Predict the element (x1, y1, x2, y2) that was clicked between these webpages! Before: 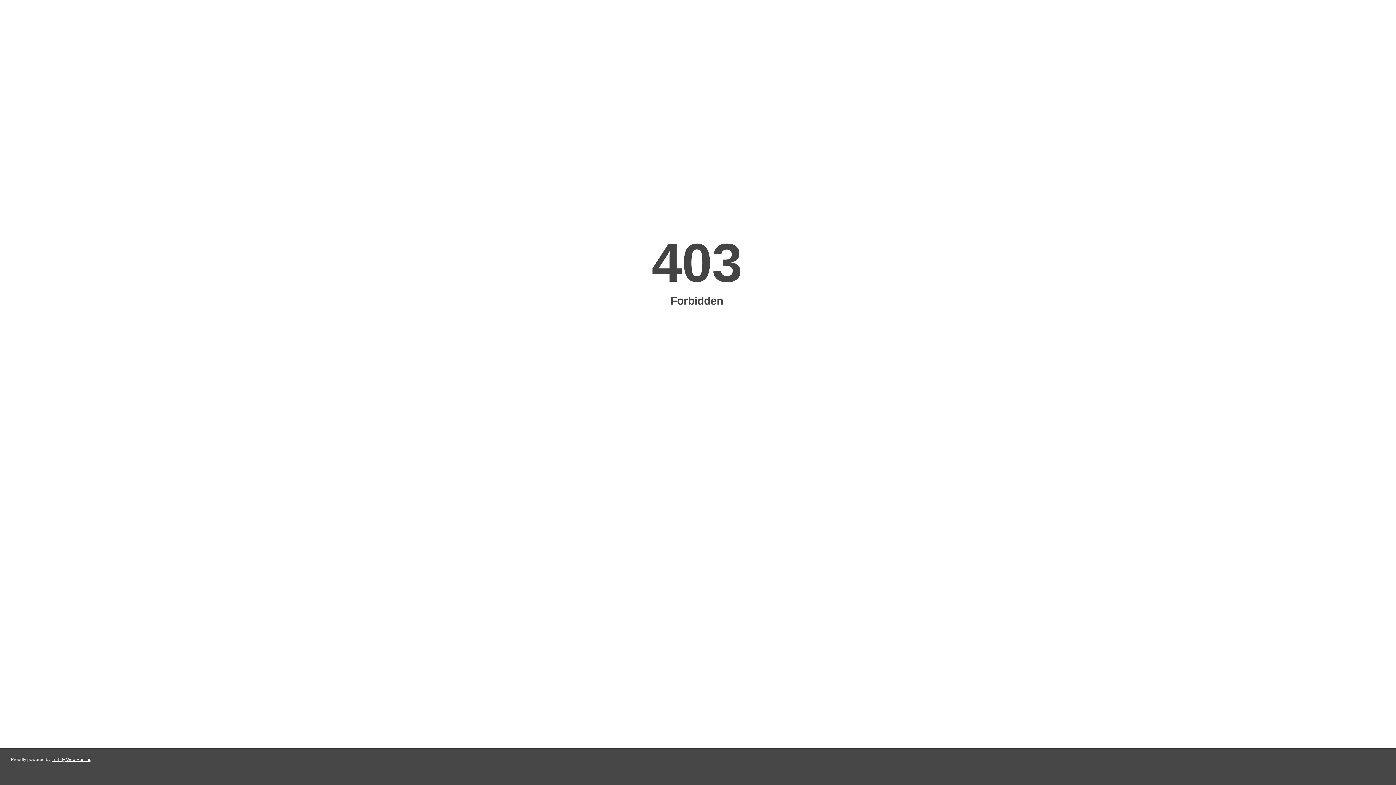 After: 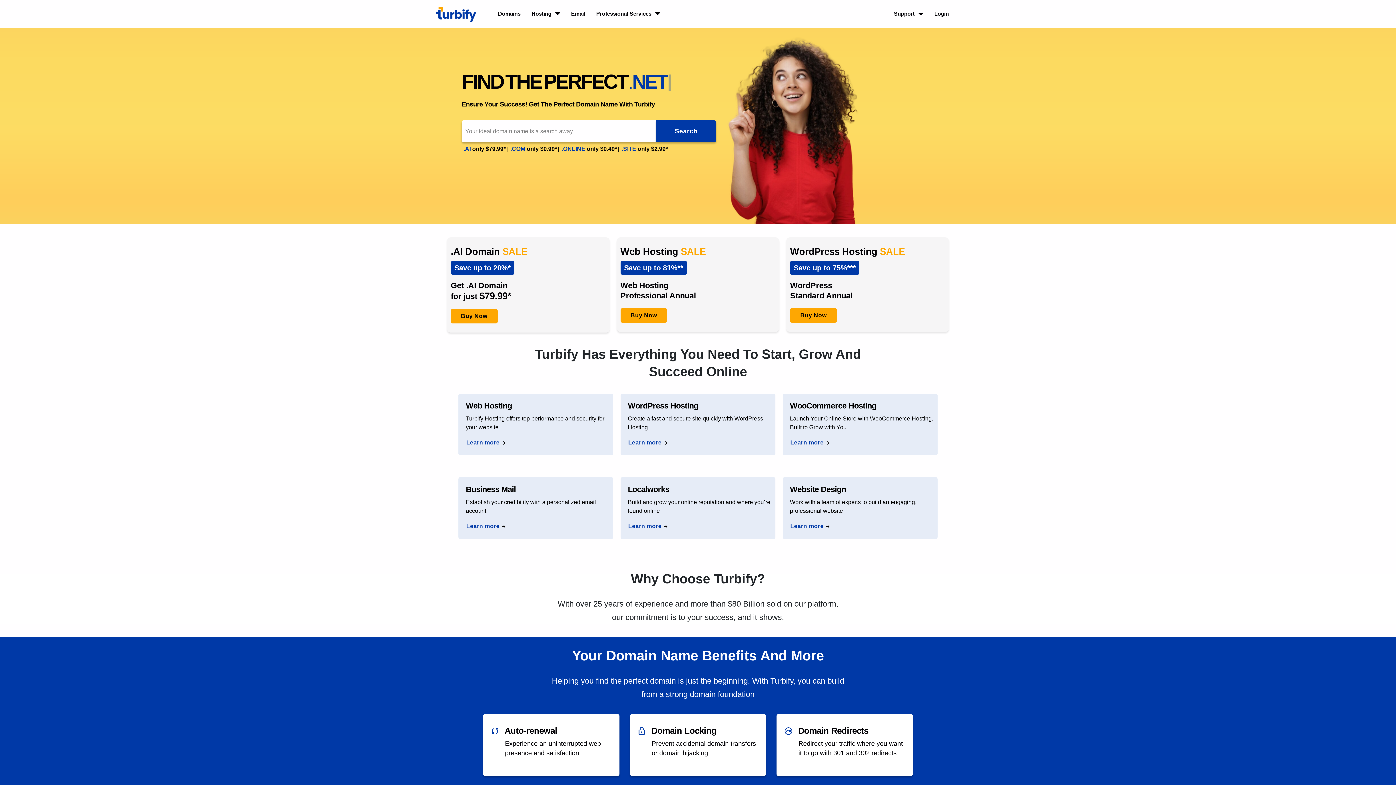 Action: label: Turbify Web Hosting bbox: (51, 757, 91, 762)